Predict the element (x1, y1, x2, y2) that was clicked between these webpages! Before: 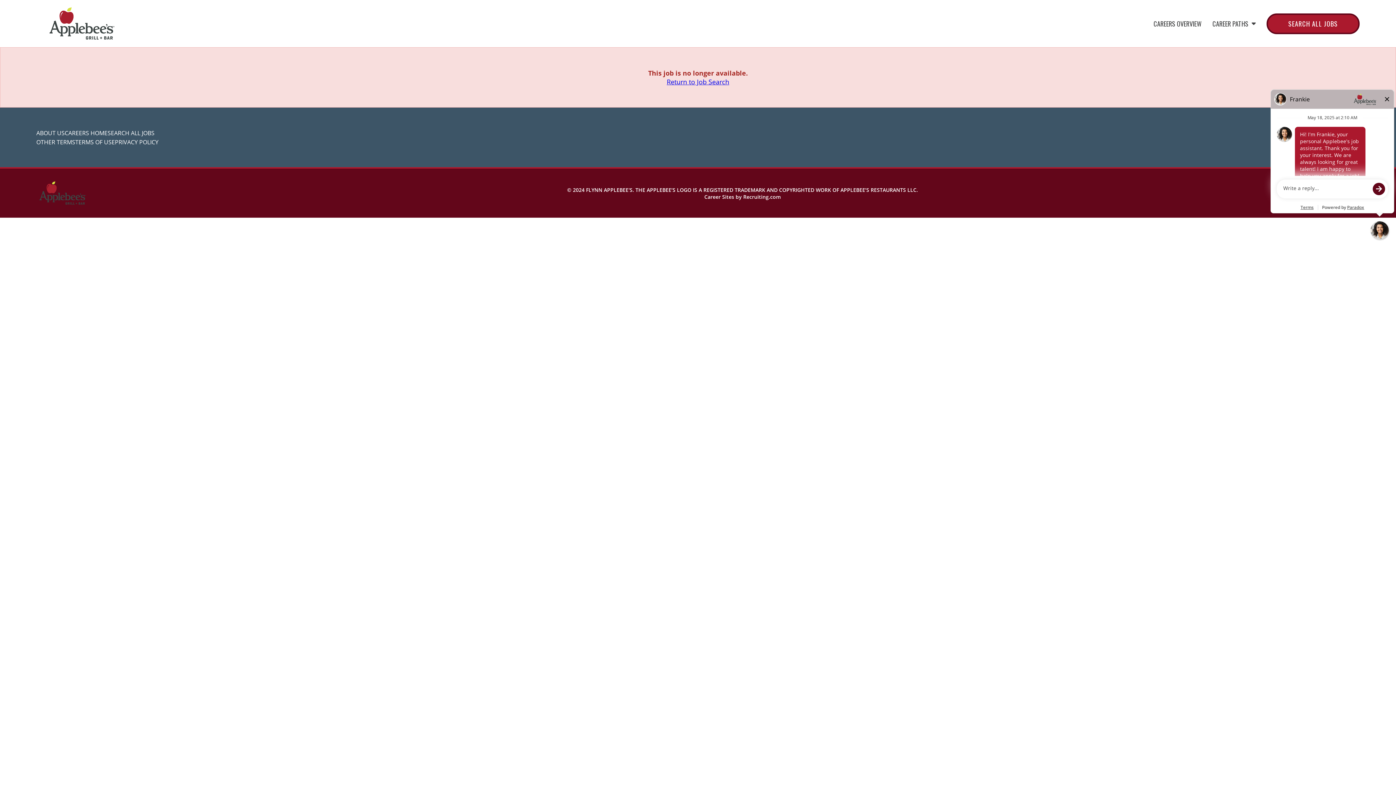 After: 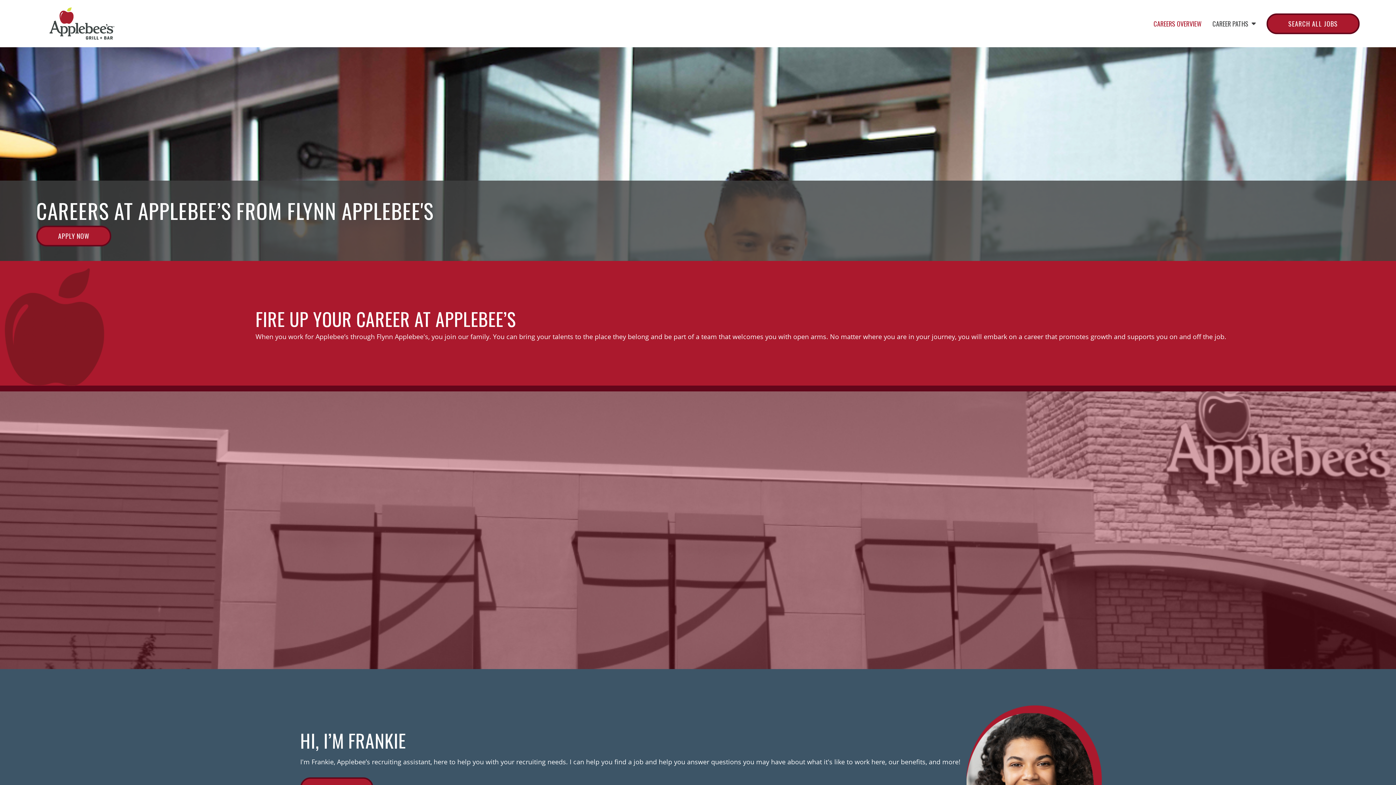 Action: label: CAREERS HOME bbox: (64, 129, 107, 137)